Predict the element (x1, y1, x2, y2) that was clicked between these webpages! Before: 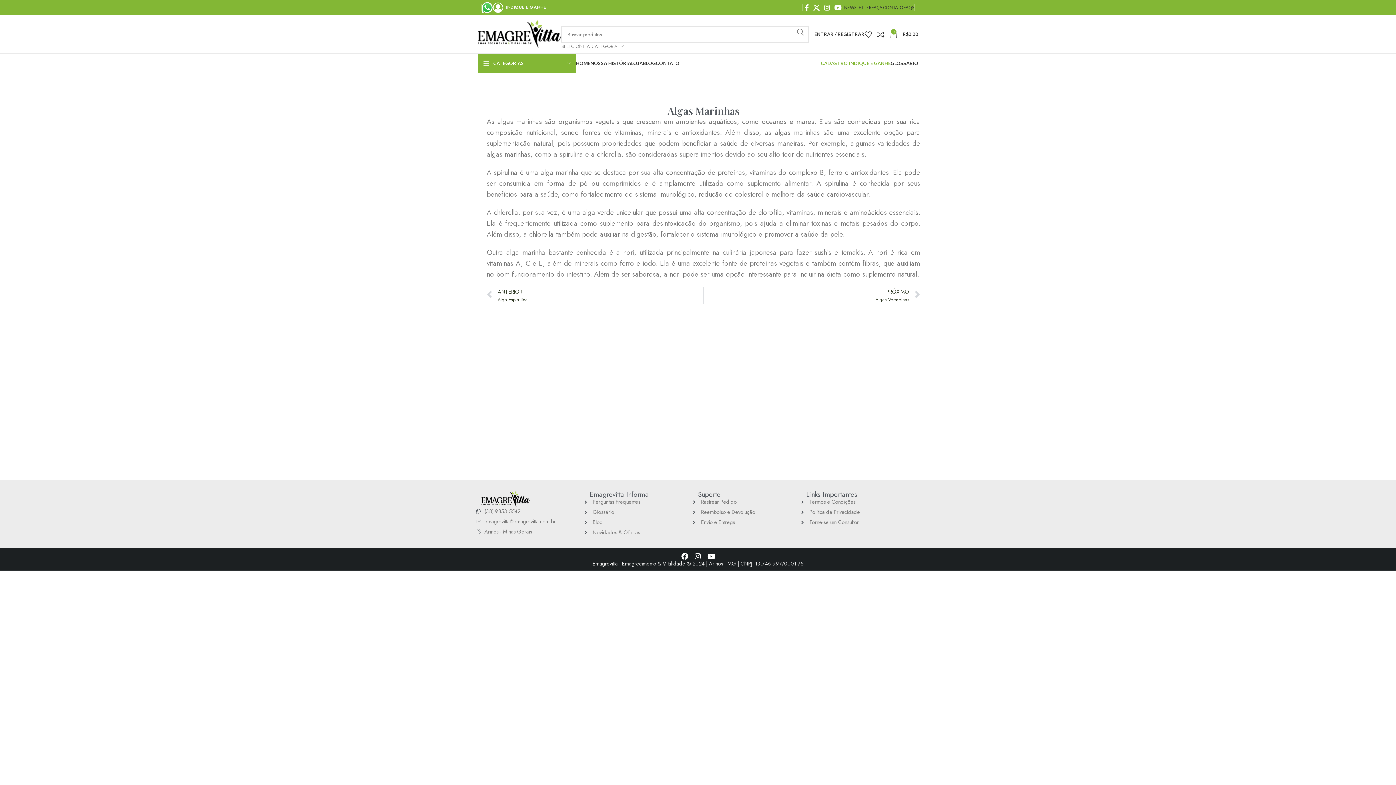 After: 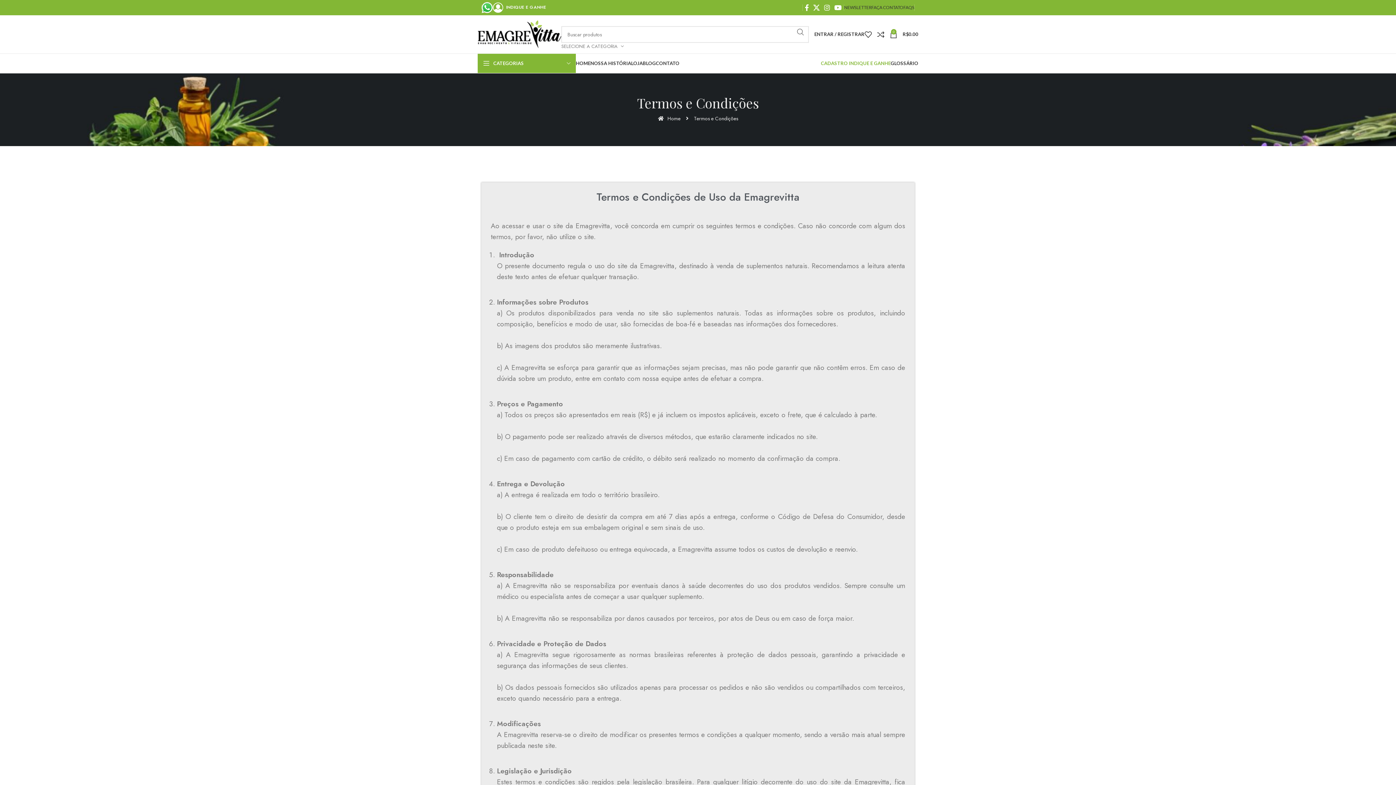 Action: label: Termos e Condições bbox: (801, 498, 914, 506)